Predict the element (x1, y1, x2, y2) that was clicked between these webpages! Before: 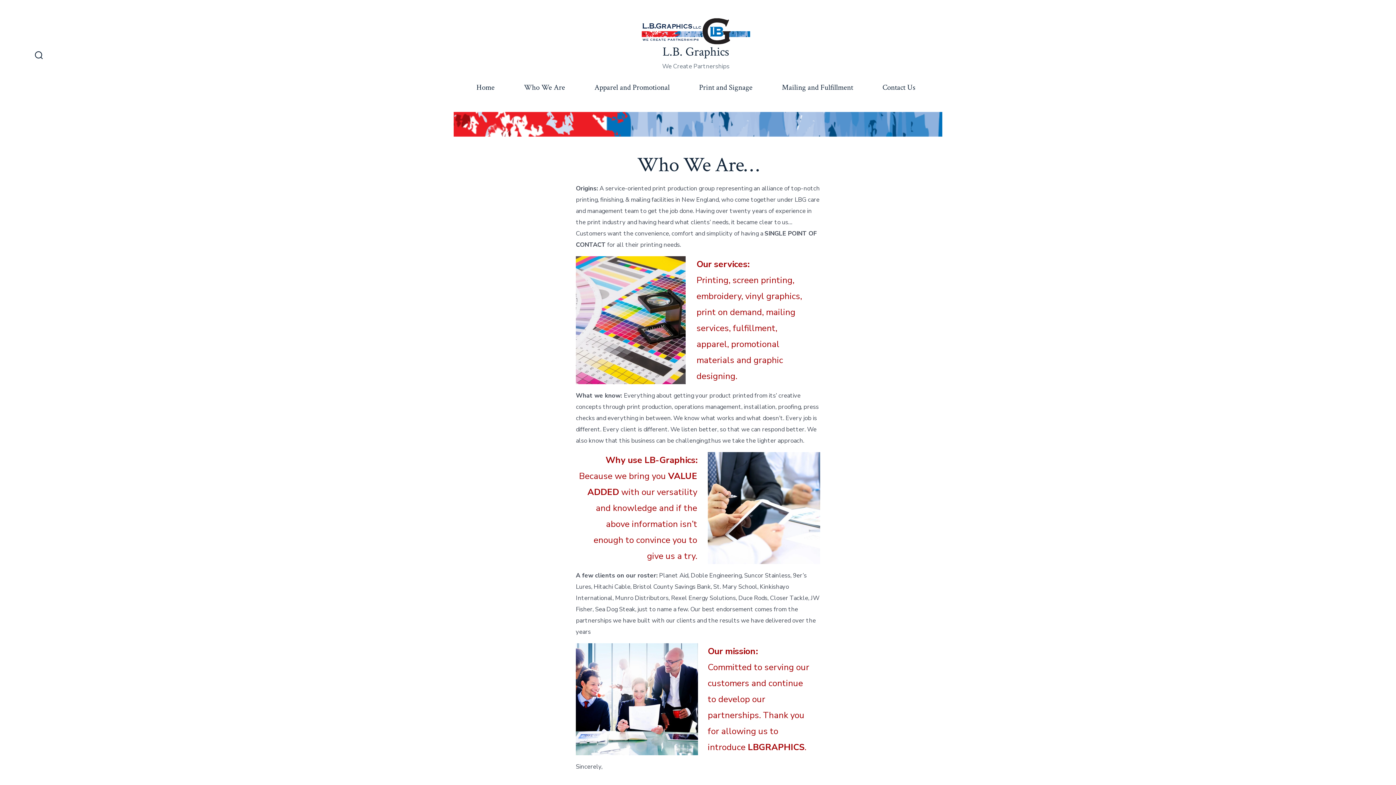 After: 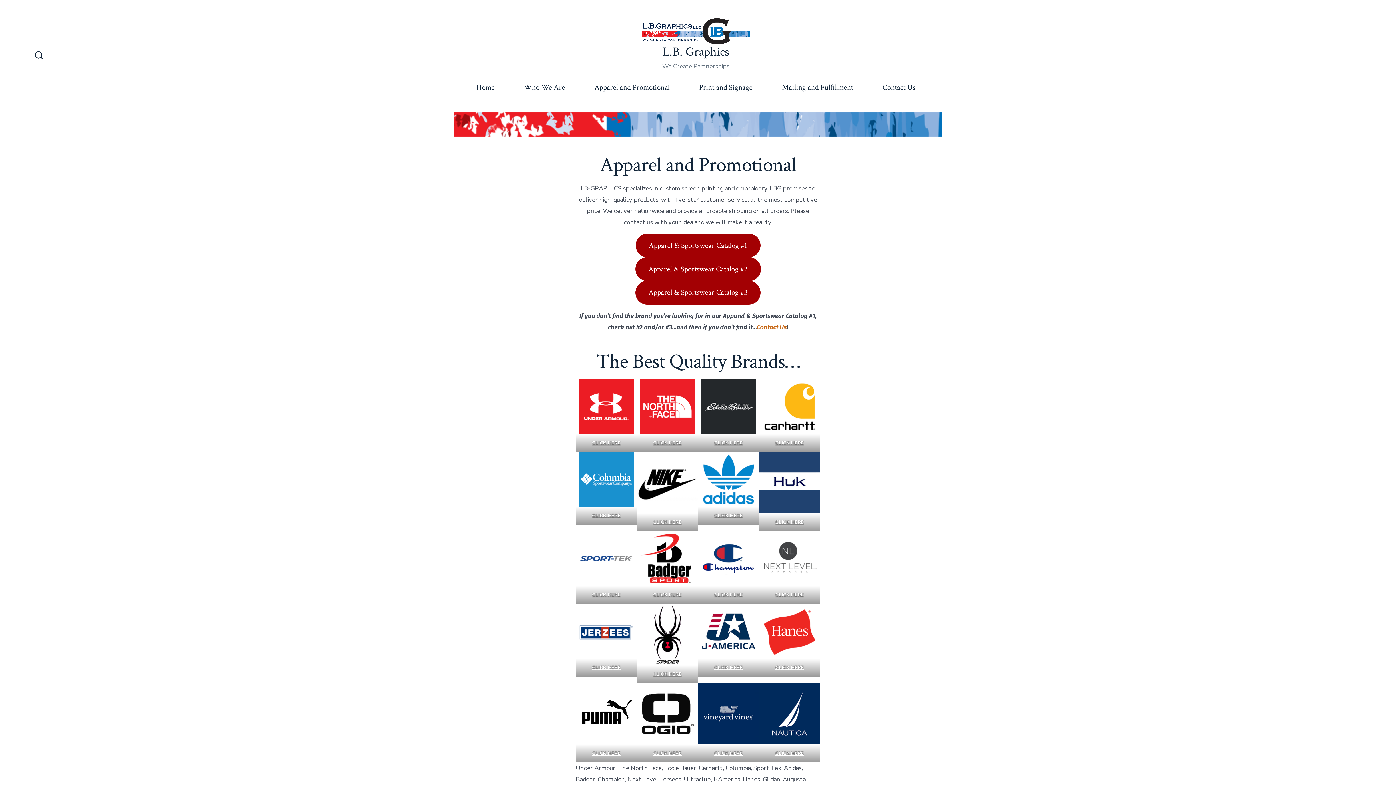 Action: label: Apparel and Promotional bbox: (594, 80, 669, 94)